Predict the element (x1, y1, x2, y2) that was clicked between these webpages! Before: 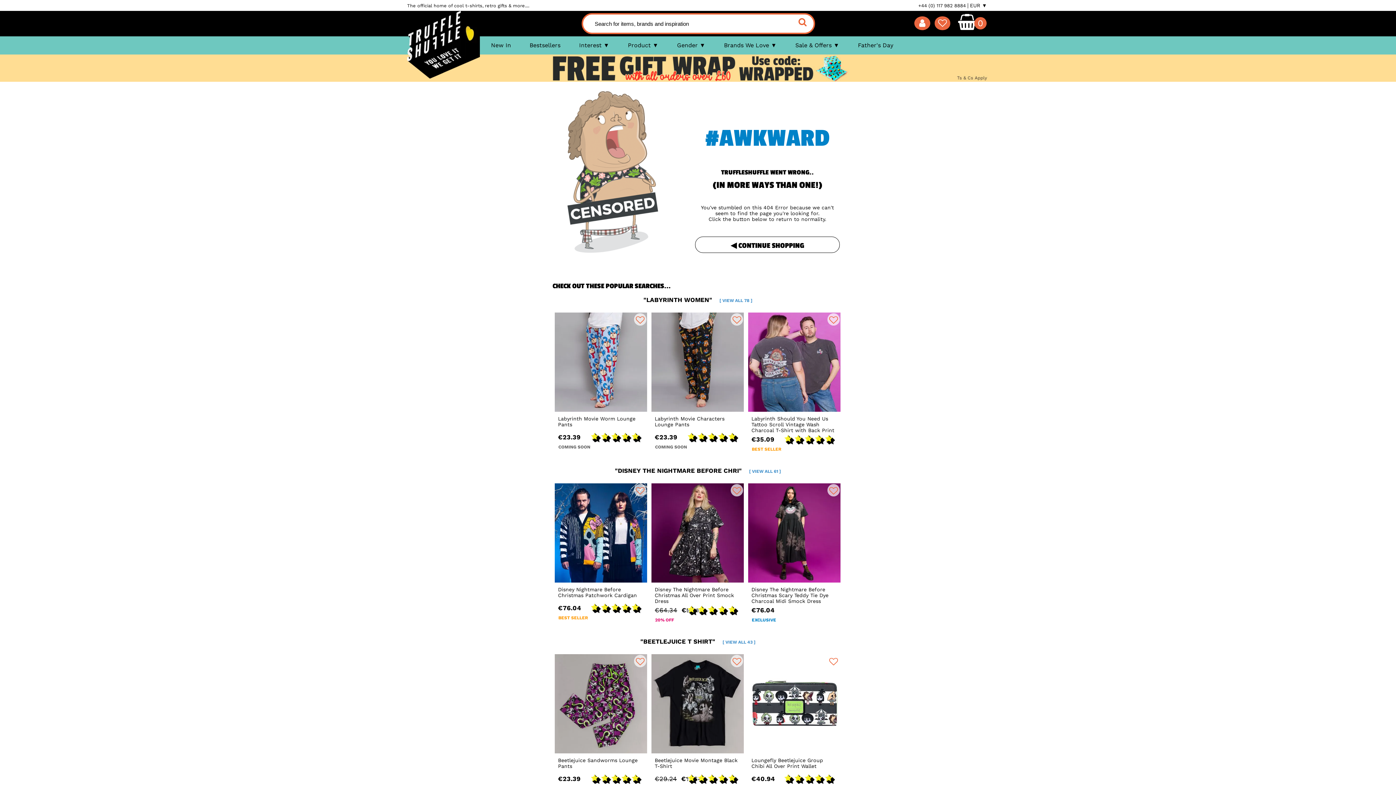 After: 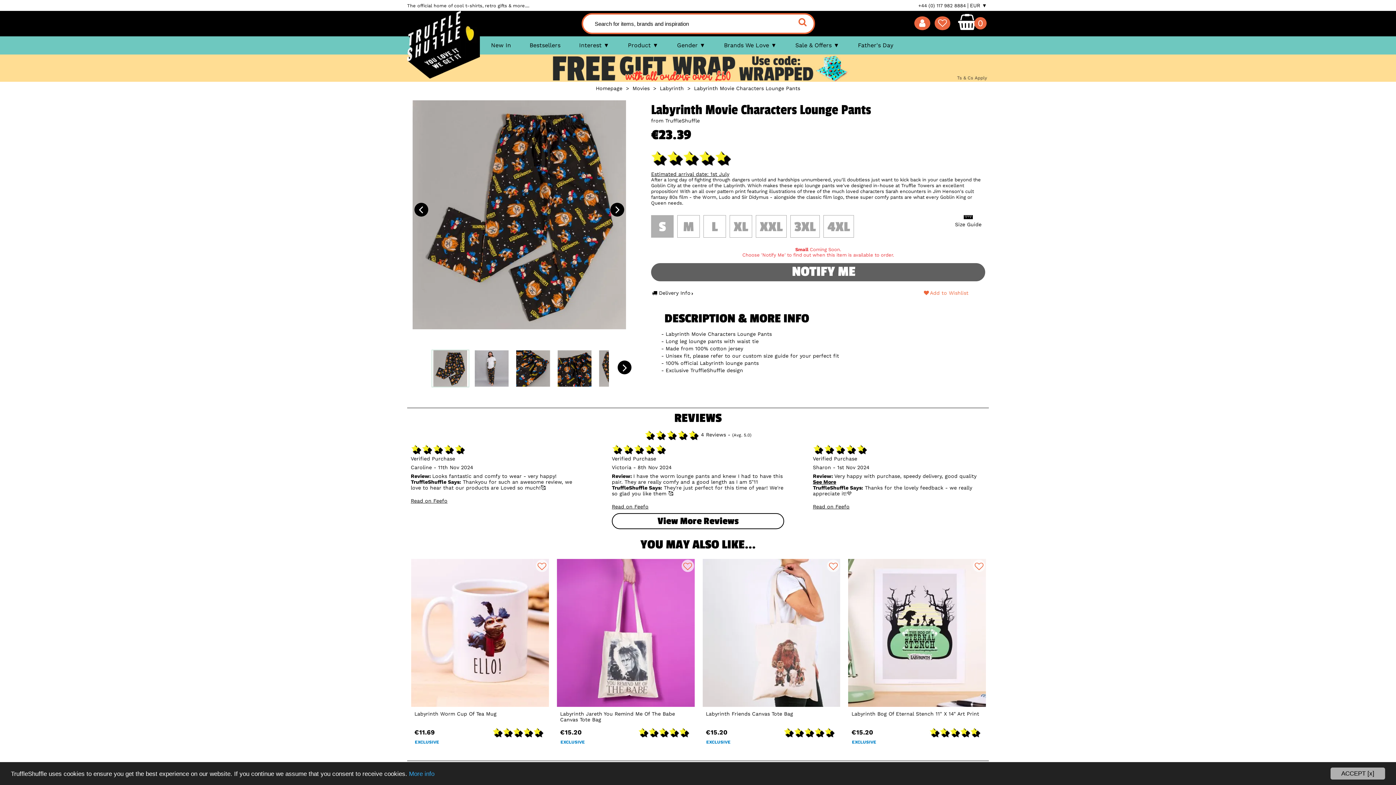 Action: label: Labyrinth Movie Characters Lounge Pants
€23.39
COMING SOON bbox: (651, 312, 744, 451)